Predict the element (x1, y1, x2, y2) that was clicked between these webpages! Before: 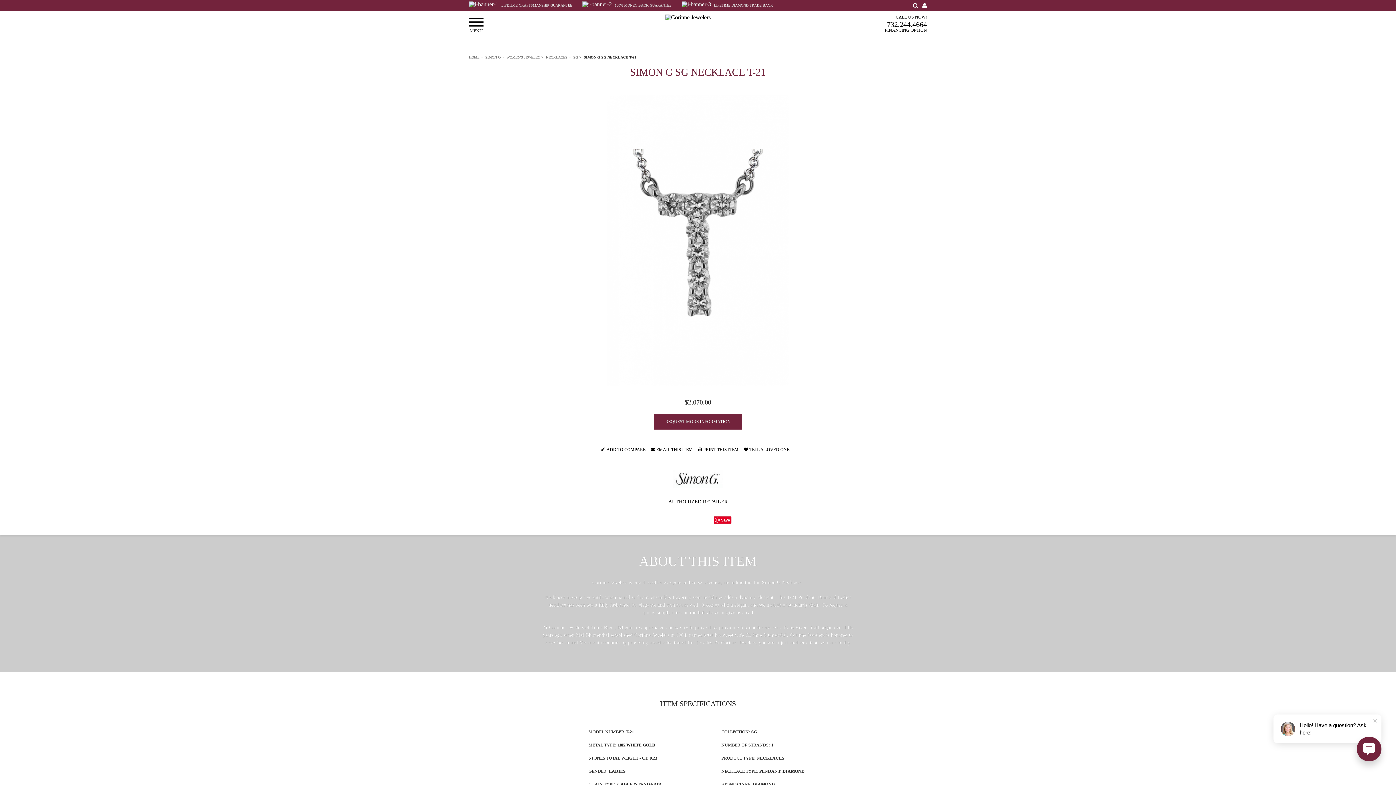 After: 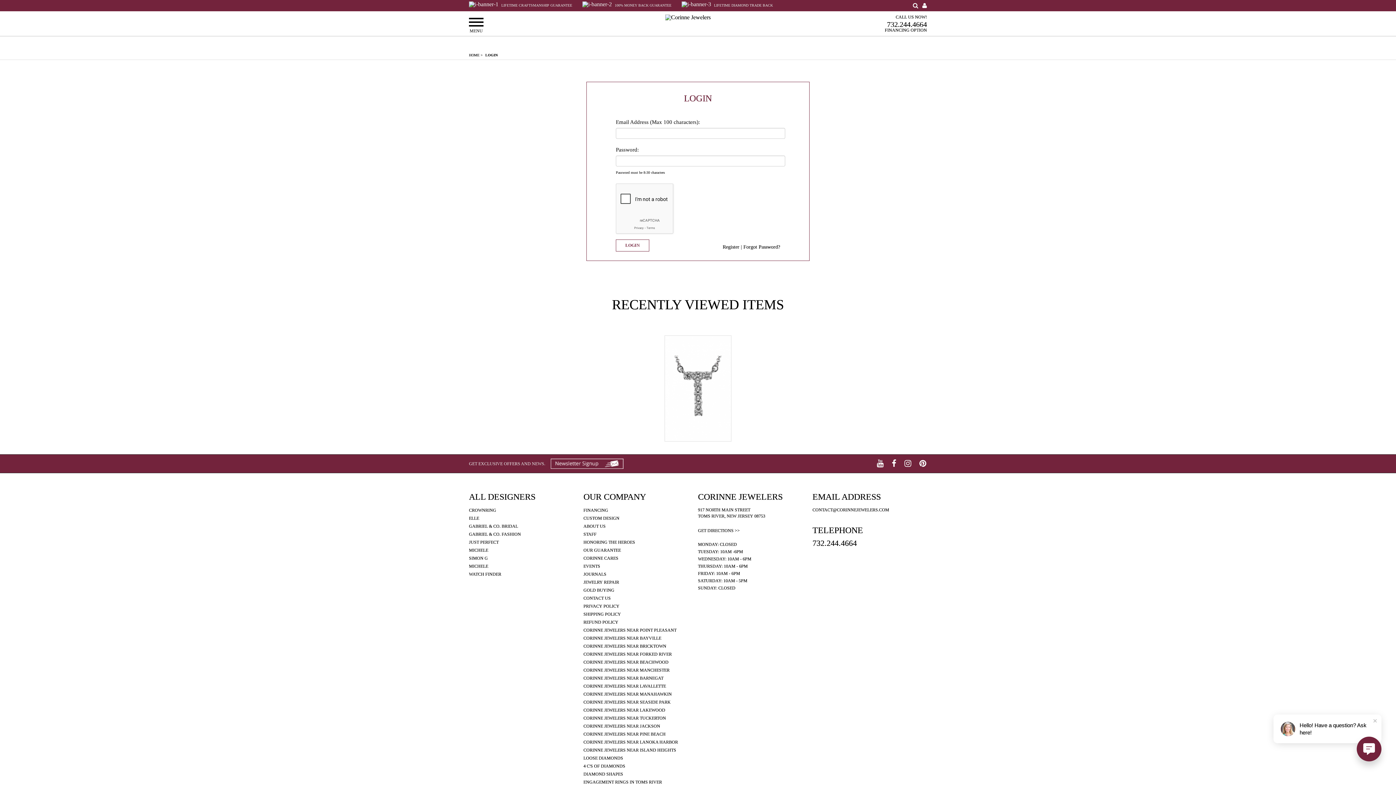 Action: bbox: (922, 2, 927, 8)